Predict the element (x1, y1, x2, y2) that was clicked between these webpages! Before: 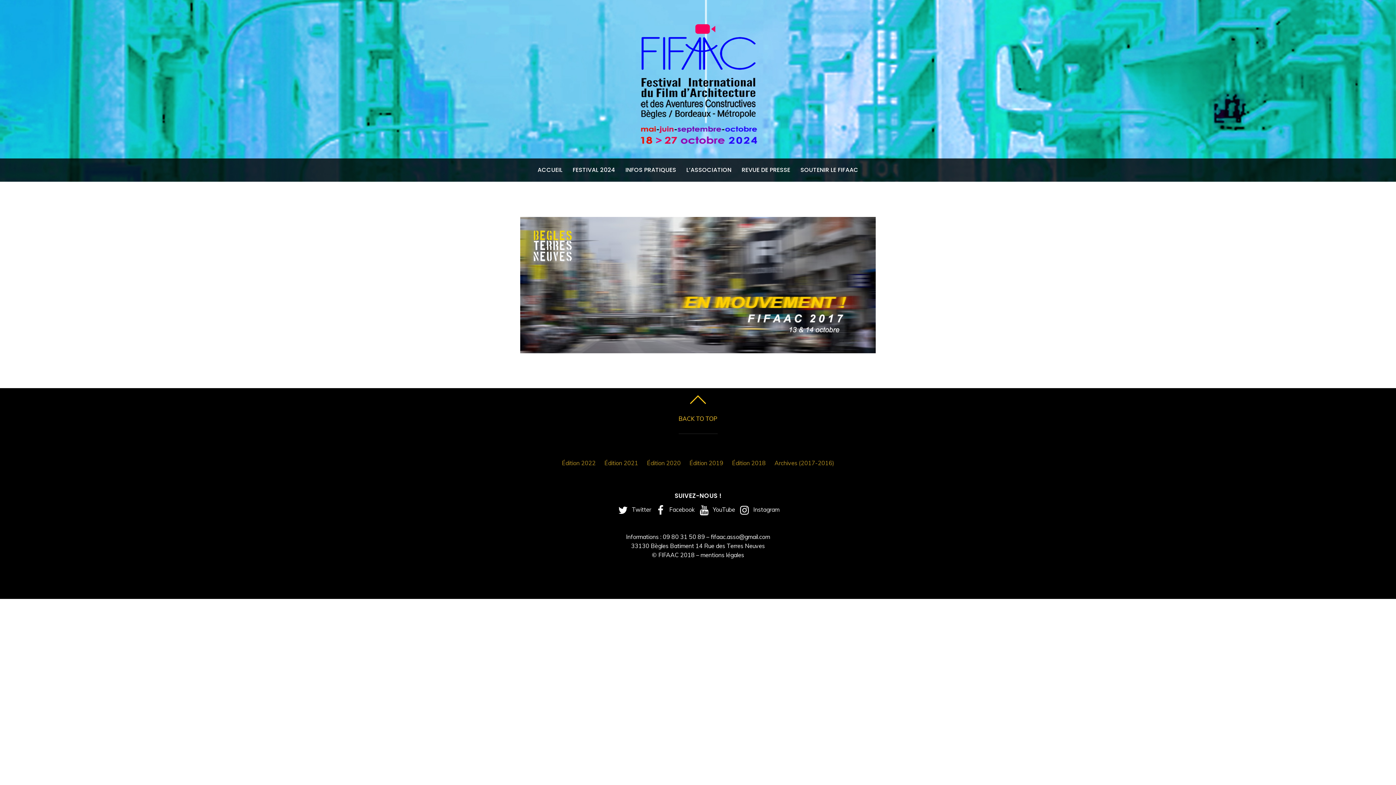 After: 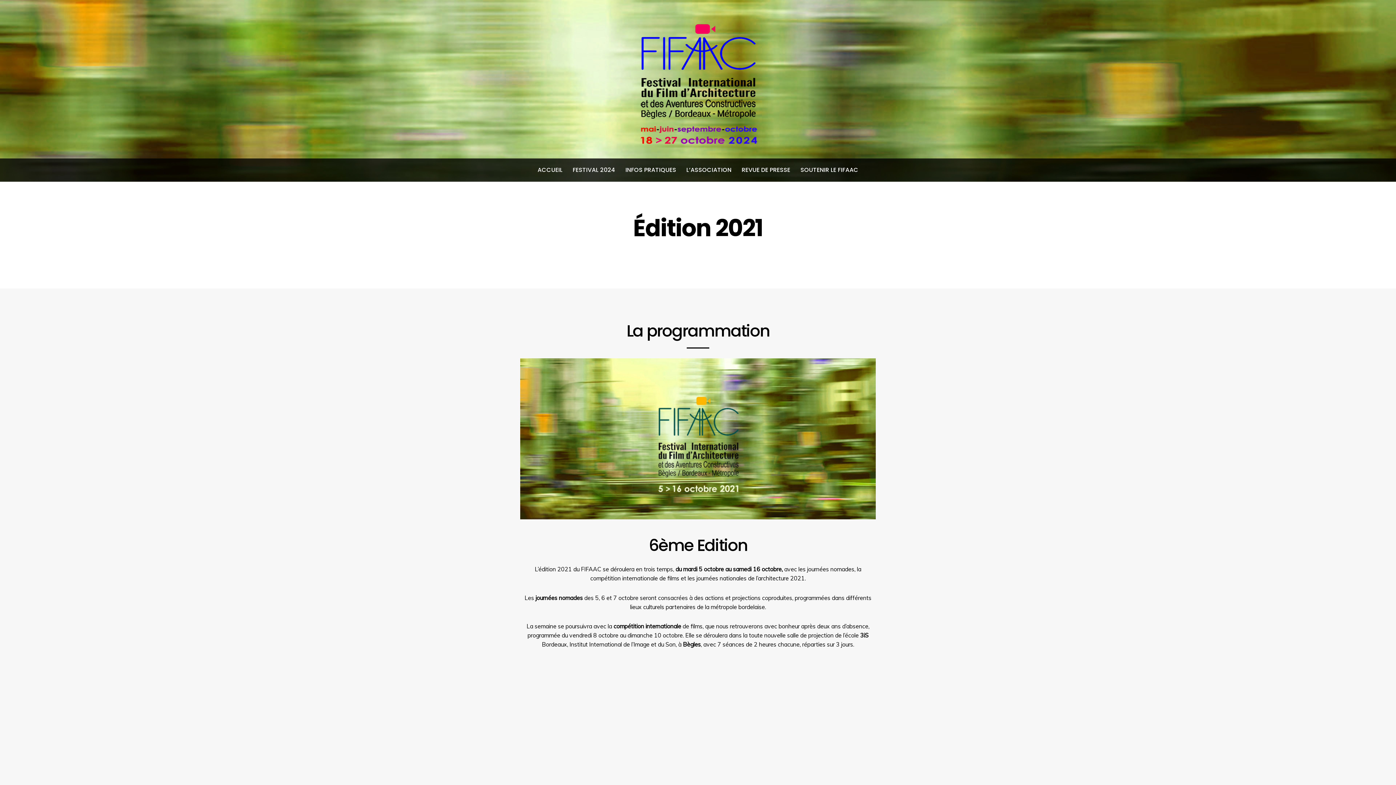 Action: label: Édition 2021 bbox: (604, 459, 638, 466)